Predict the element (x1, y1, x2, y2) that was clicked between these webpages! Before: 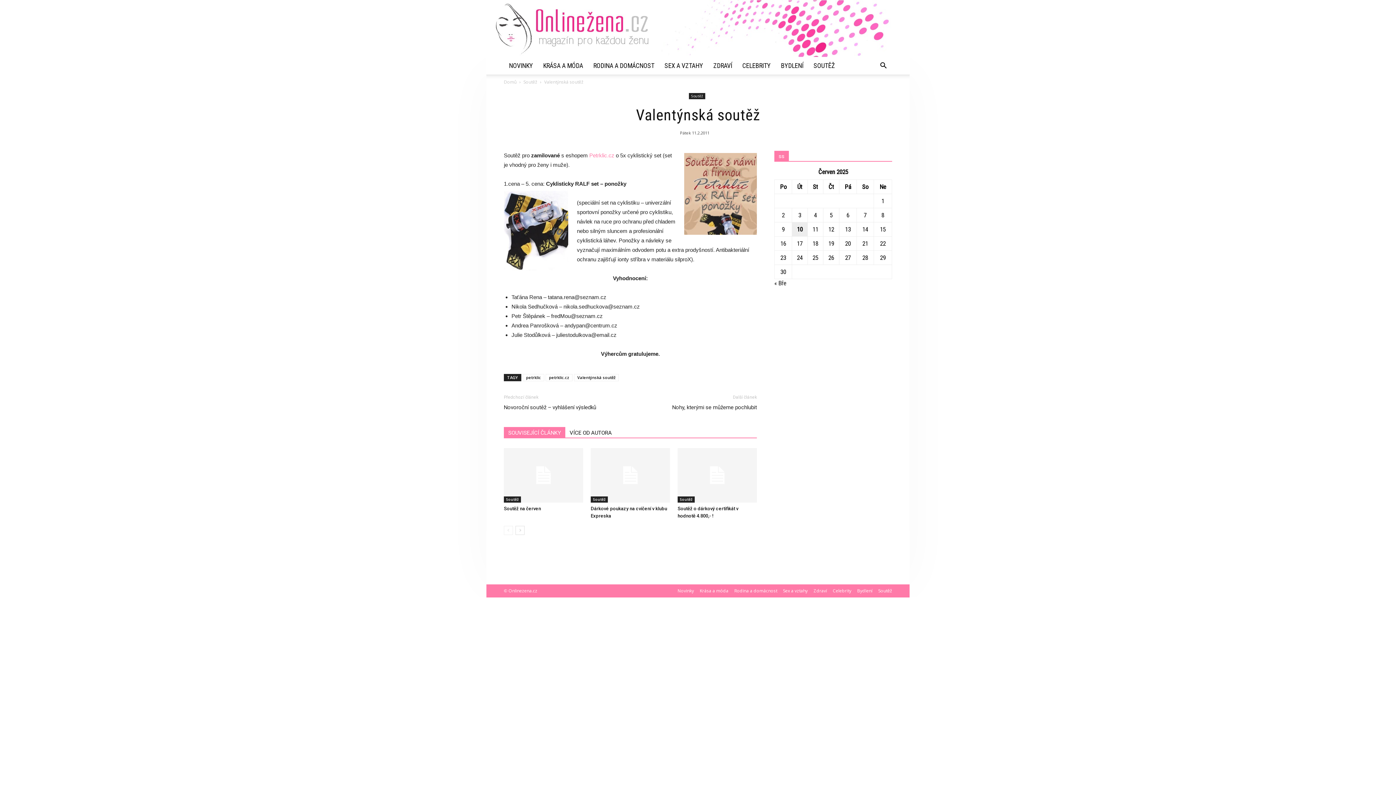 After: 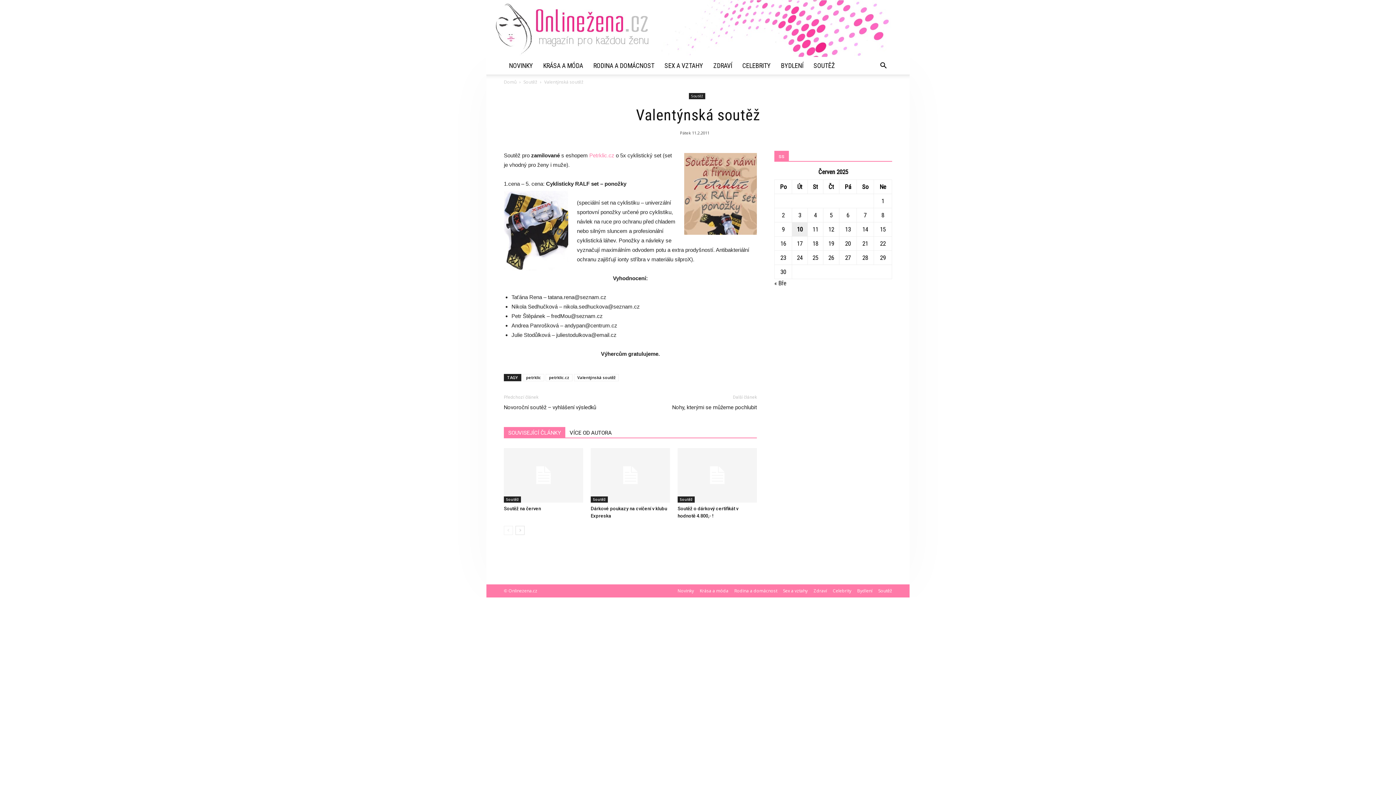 Action: bbox: (504, 427, 565, 437) label: SOUVISEJÍCÍ ČLÁNKY